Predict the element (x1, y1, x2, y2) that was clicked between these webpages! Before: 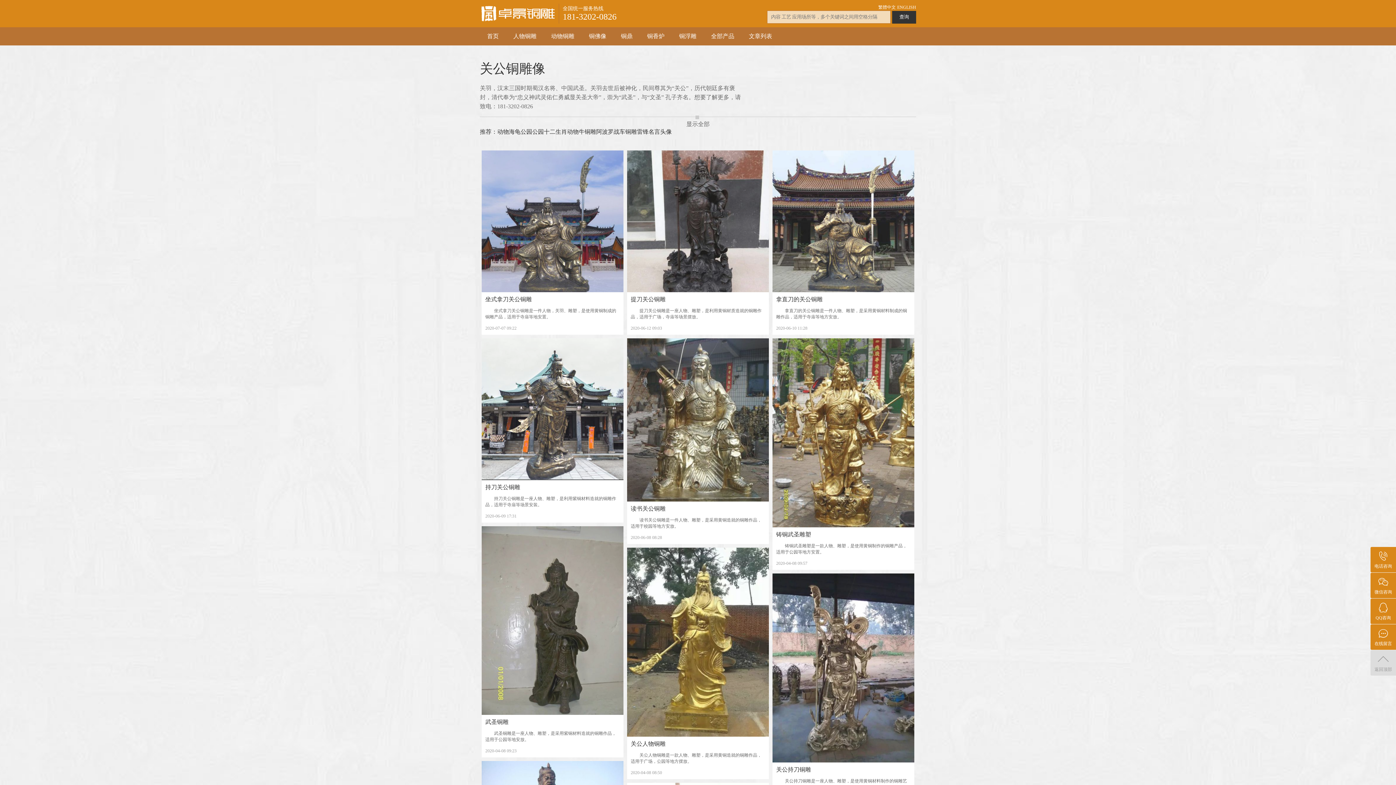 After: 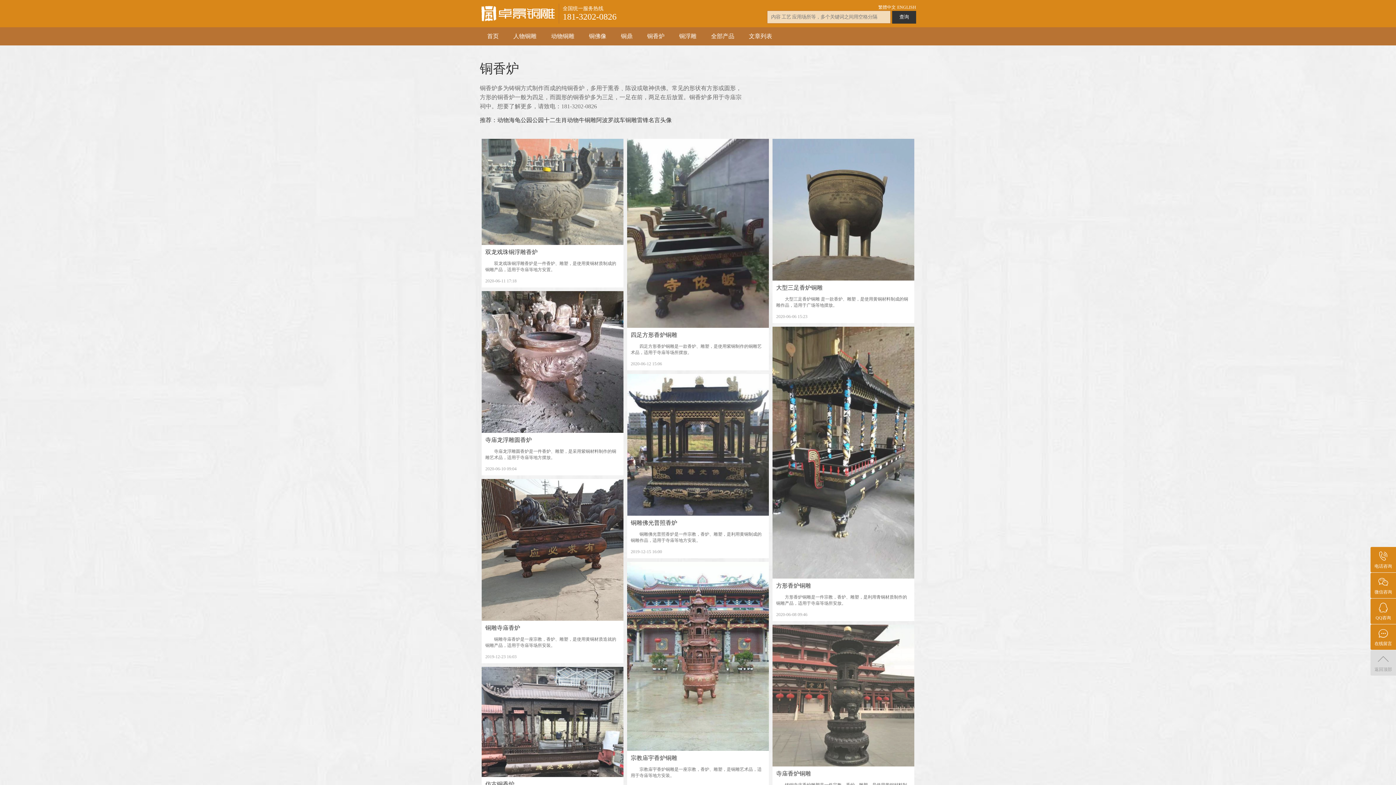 Action: bbox: (640, 27, 672, 45) label: 铜香炉